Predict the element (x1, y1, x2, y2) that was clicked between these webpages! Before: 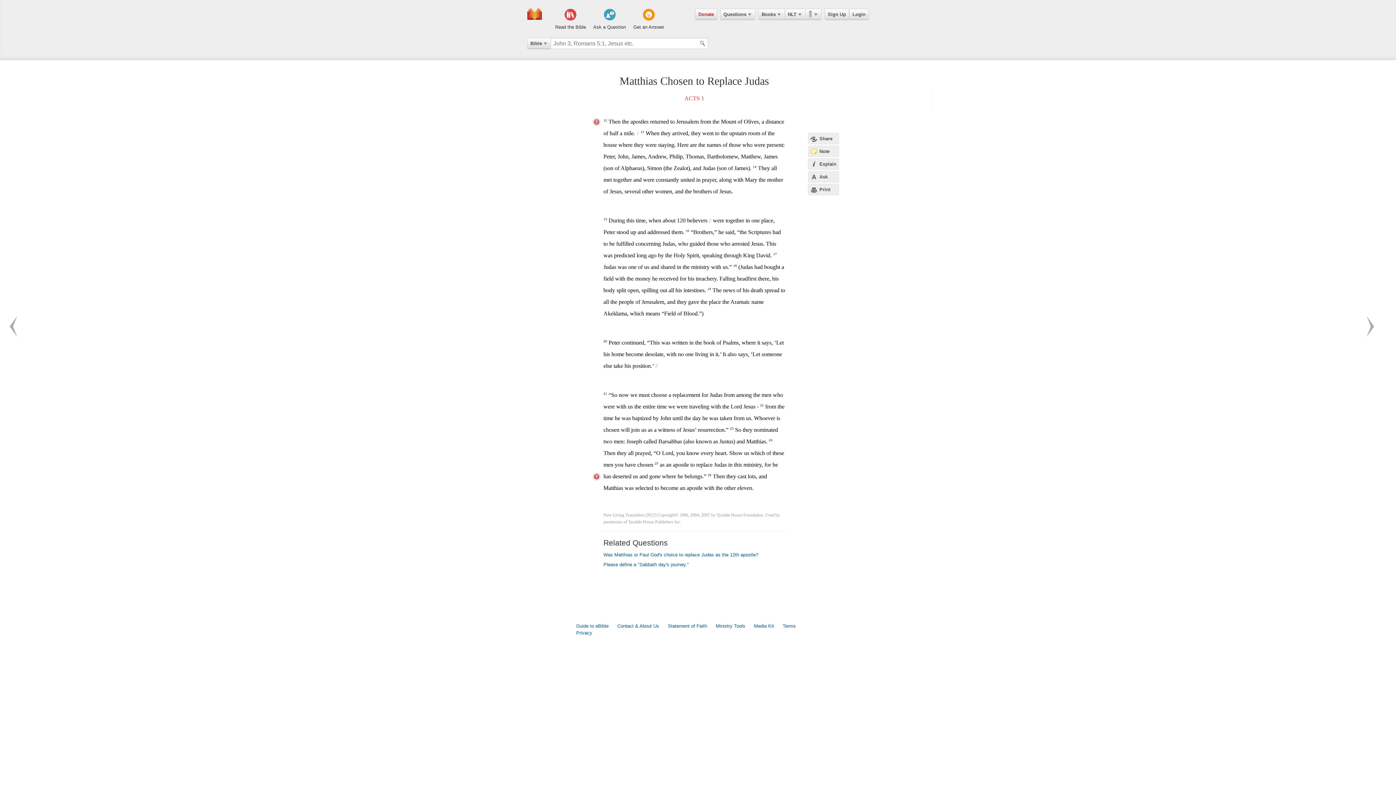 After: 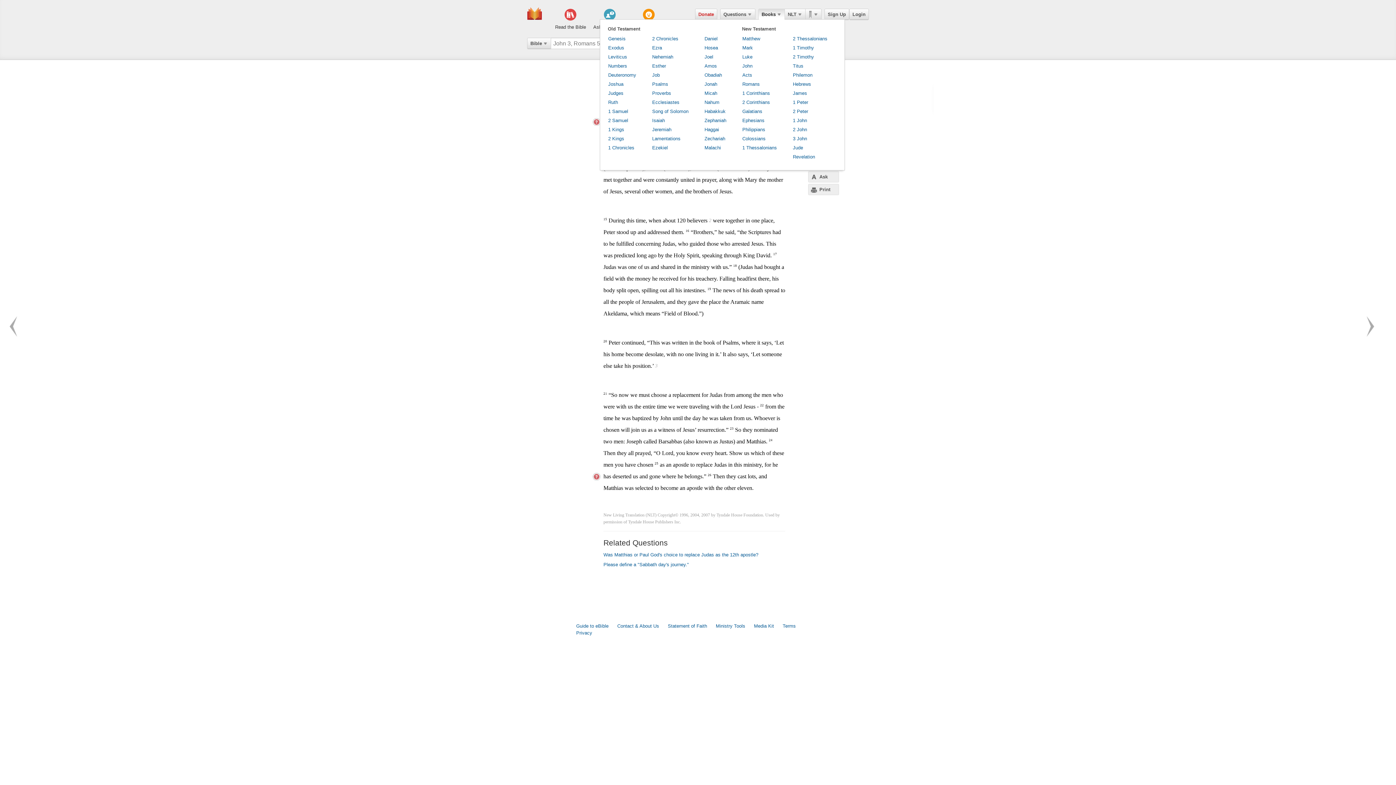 Action: label: Books bbox: (758, 8, 785, 20)